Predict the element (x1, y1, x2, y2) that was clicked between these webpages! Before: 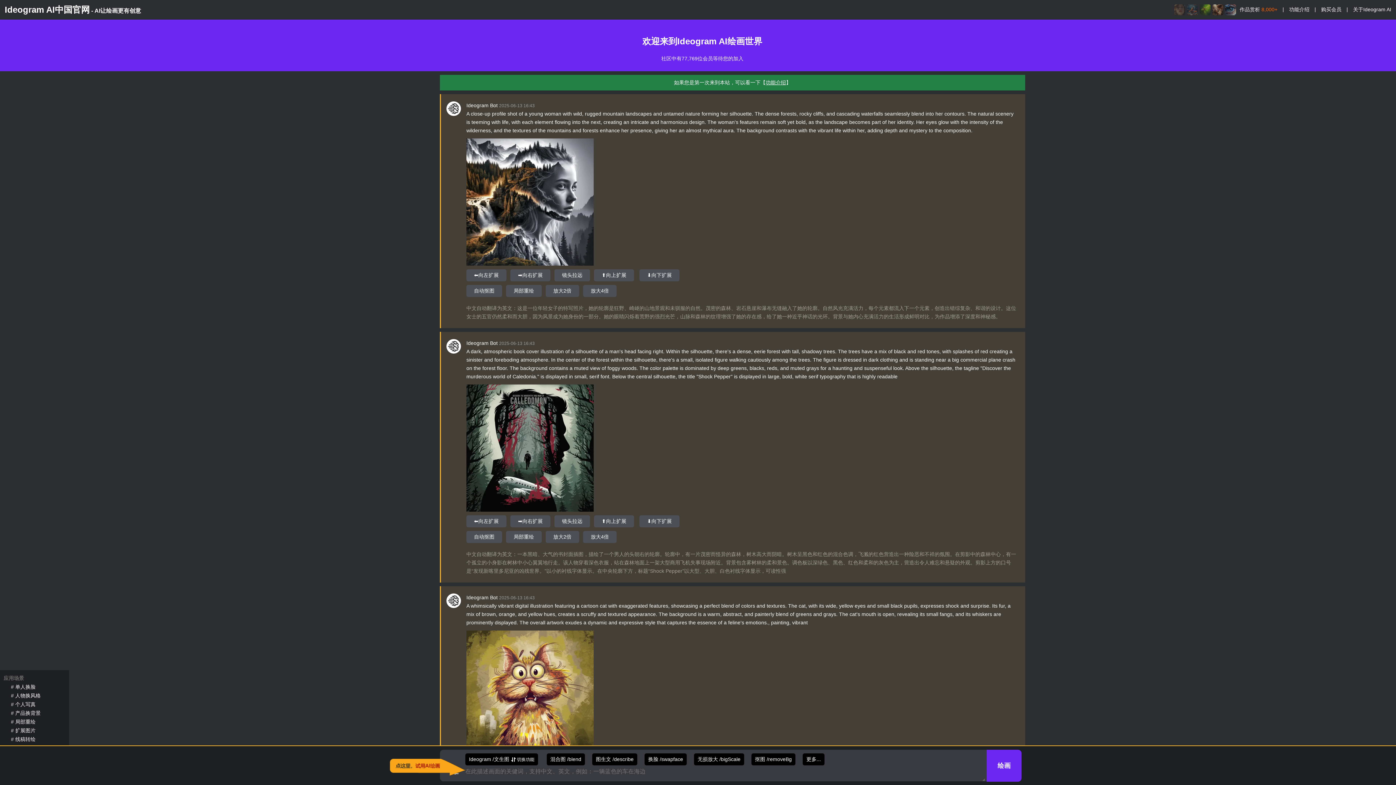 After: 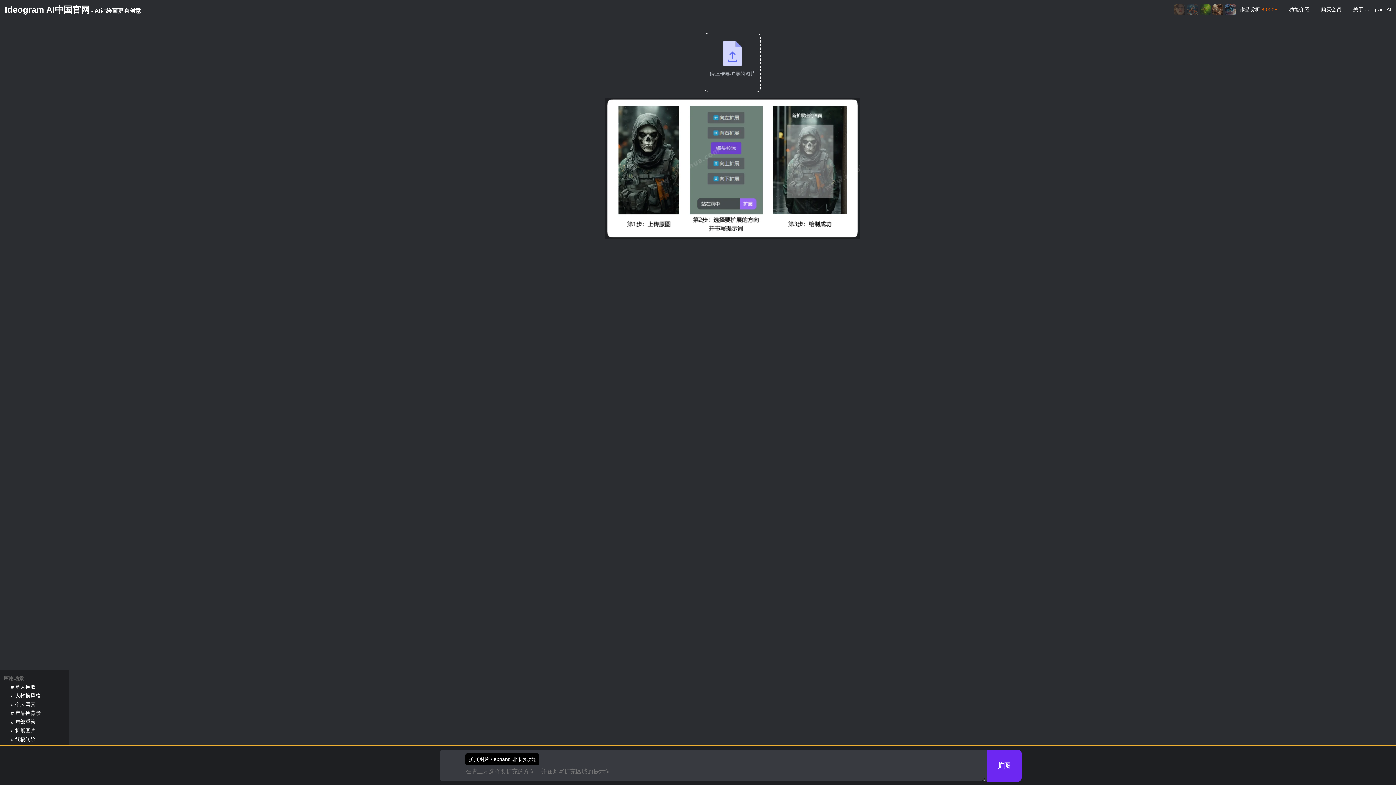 Action: label: # 扩展图片 bbox: (3, 728, 35, 733)